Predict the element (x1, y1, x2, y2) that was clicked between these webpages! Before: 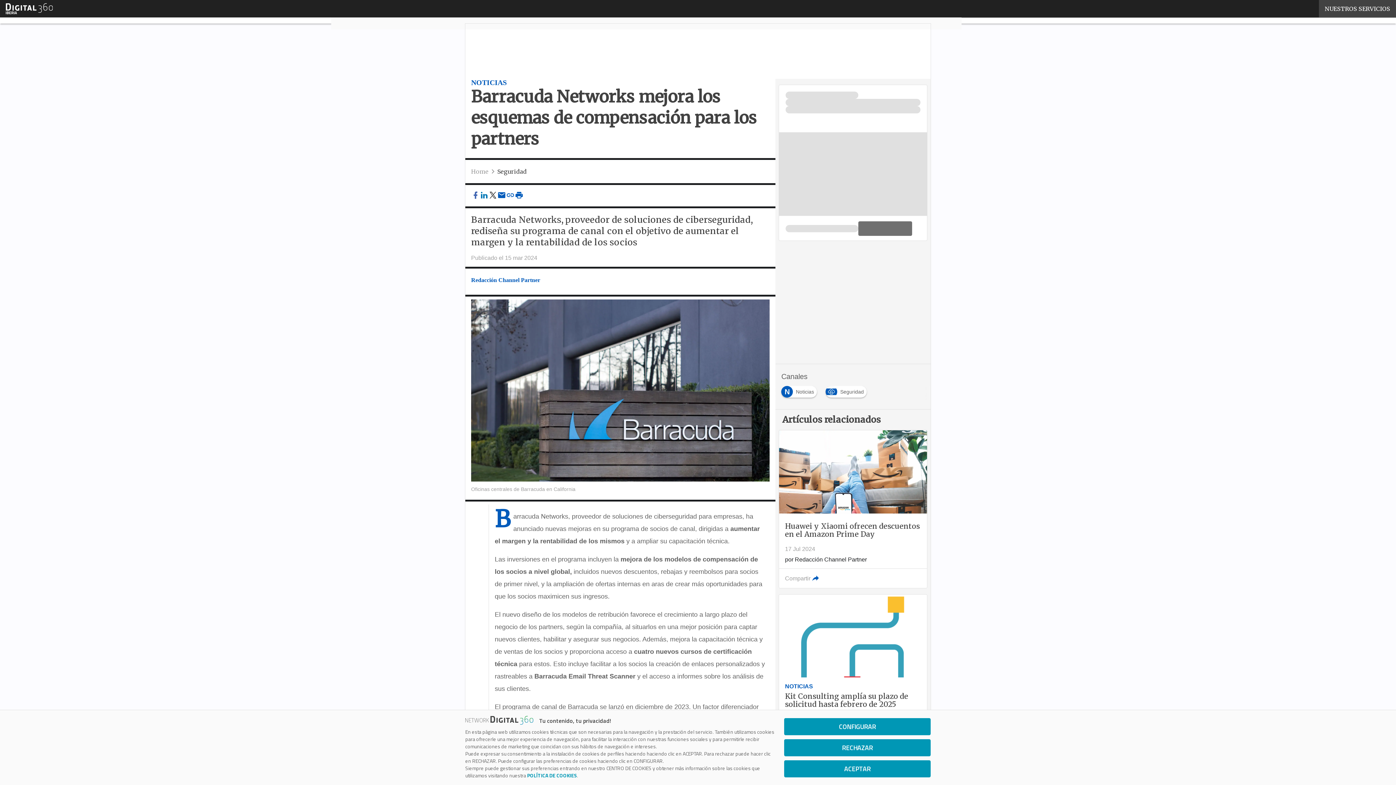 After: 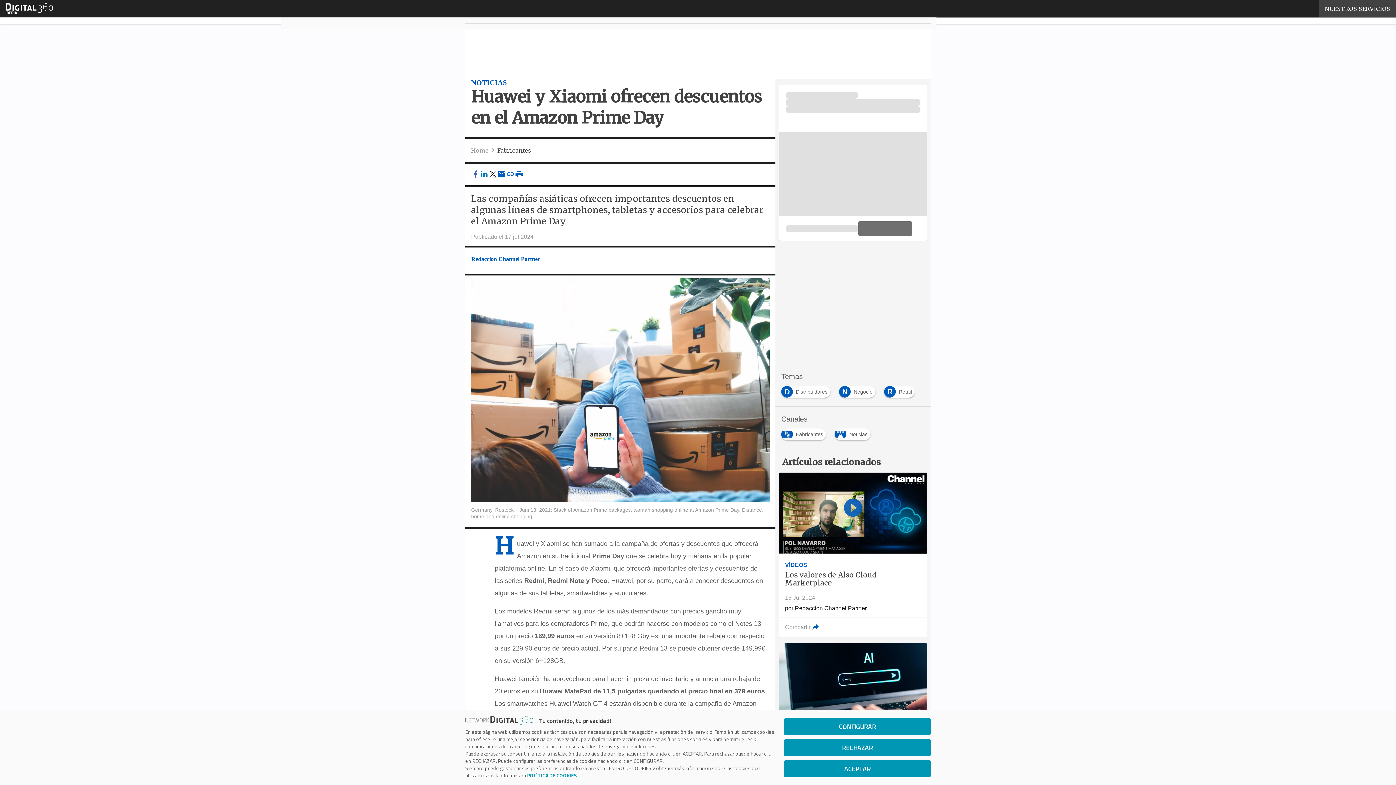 Action: bbox: (779, 430, 927, 588)